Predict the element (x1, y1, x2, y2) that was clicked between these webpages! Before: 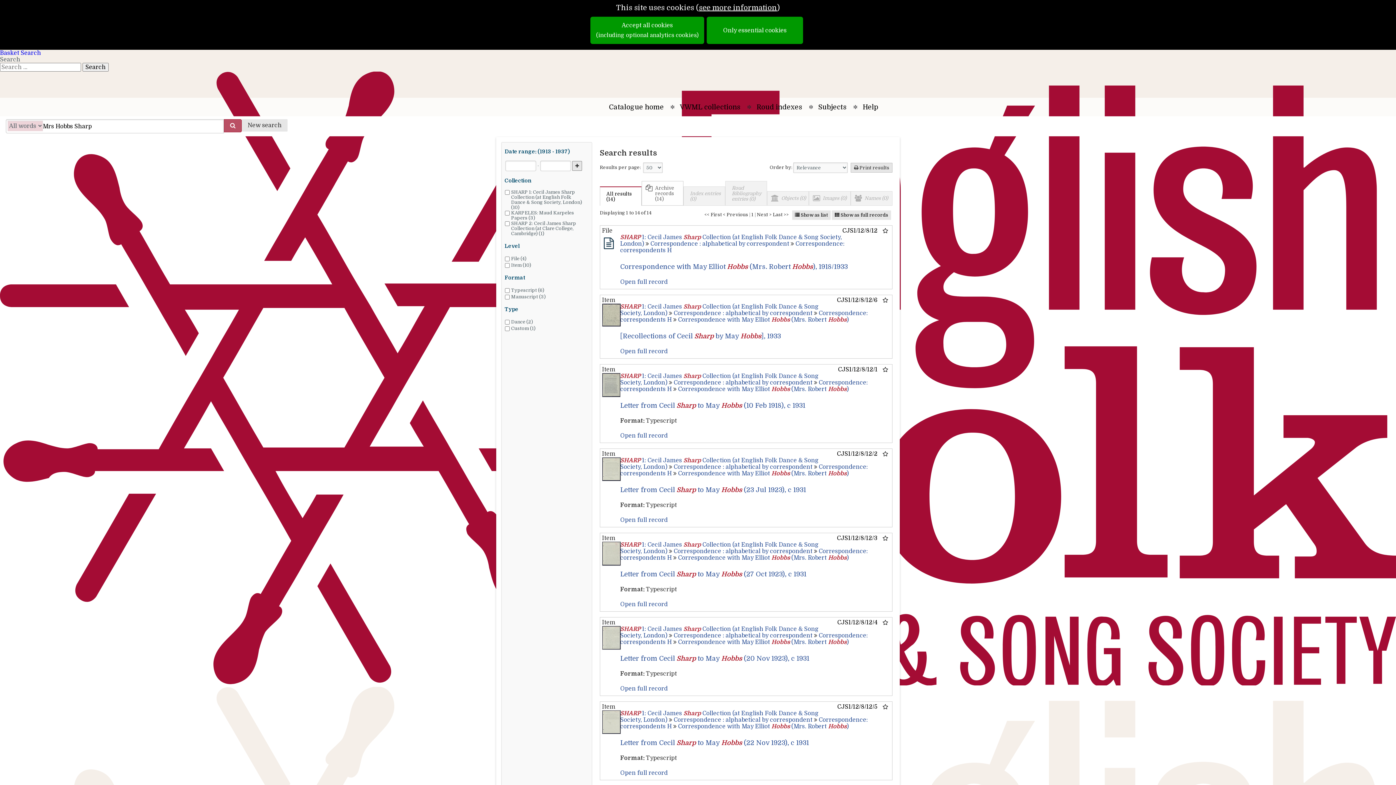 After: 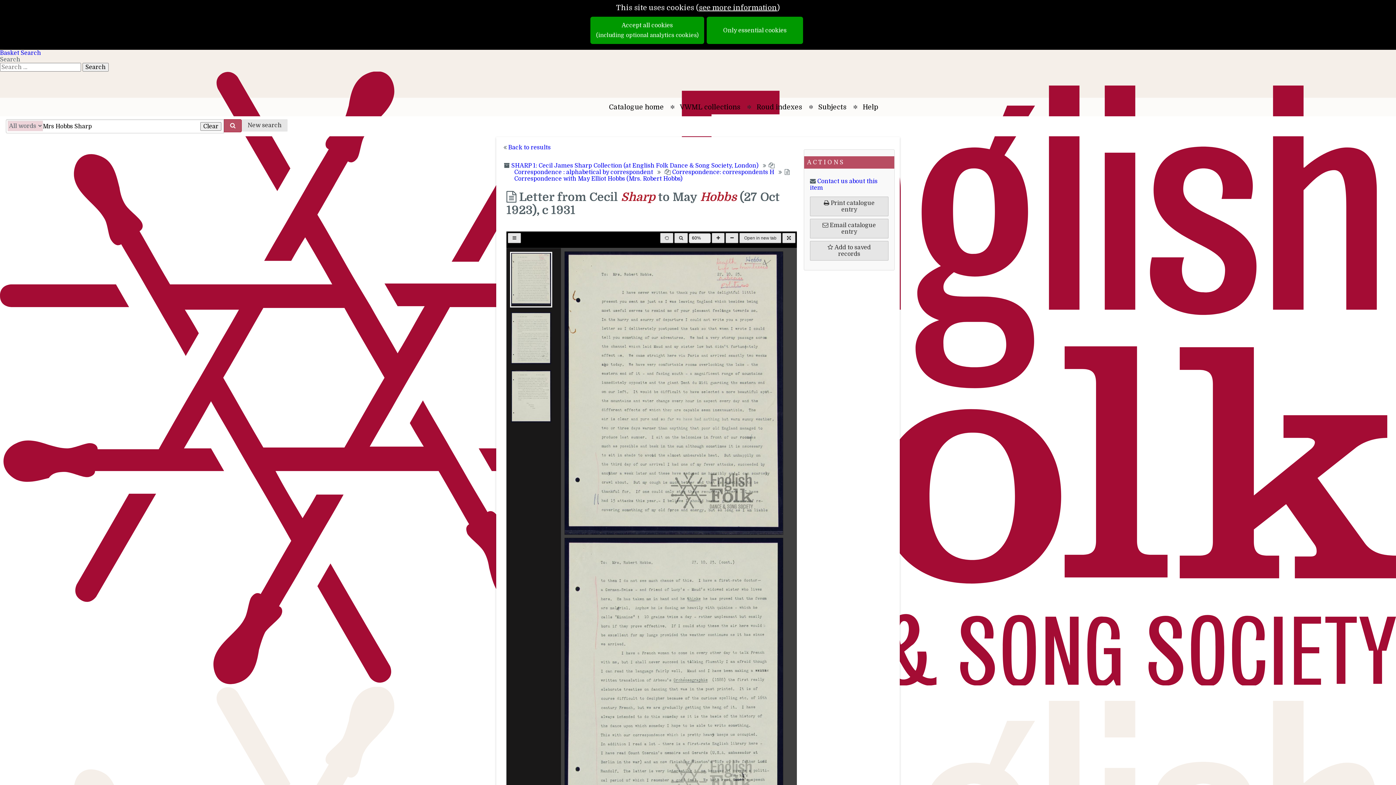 Action: label: Open full record bbox: (620, 601, 668, 607)